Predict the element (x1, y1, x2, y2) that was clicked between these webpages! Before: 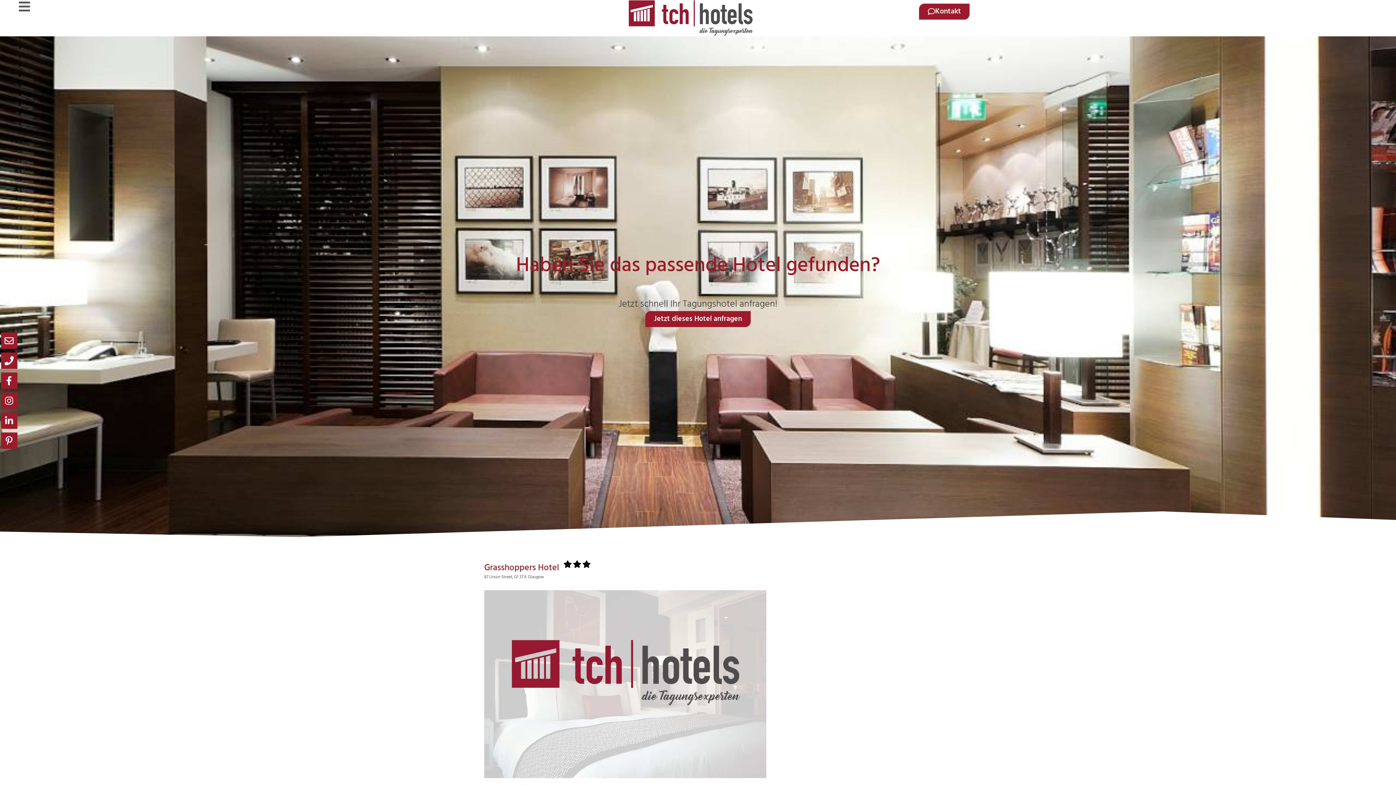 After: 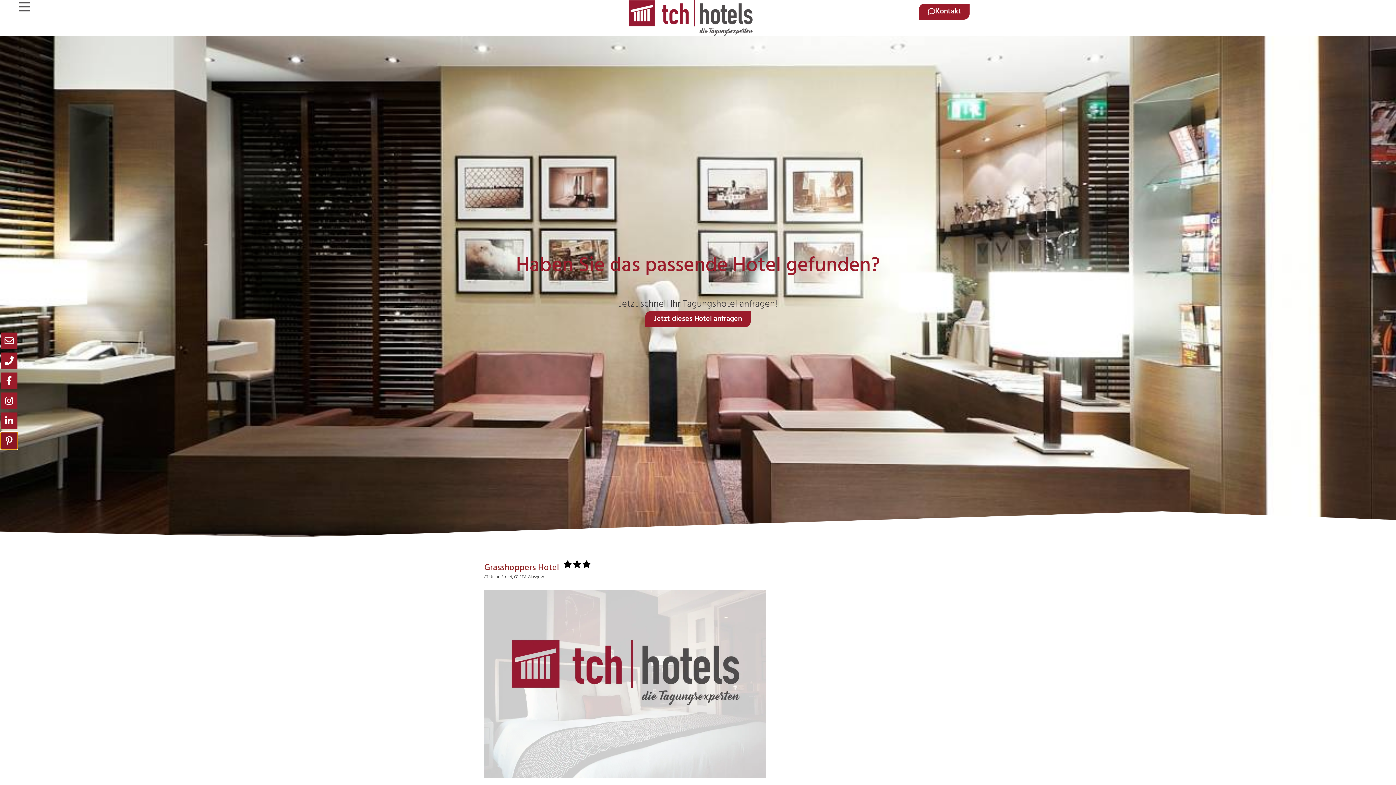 Action: label: Pinterest bbox: (0, 432, 17, 449)